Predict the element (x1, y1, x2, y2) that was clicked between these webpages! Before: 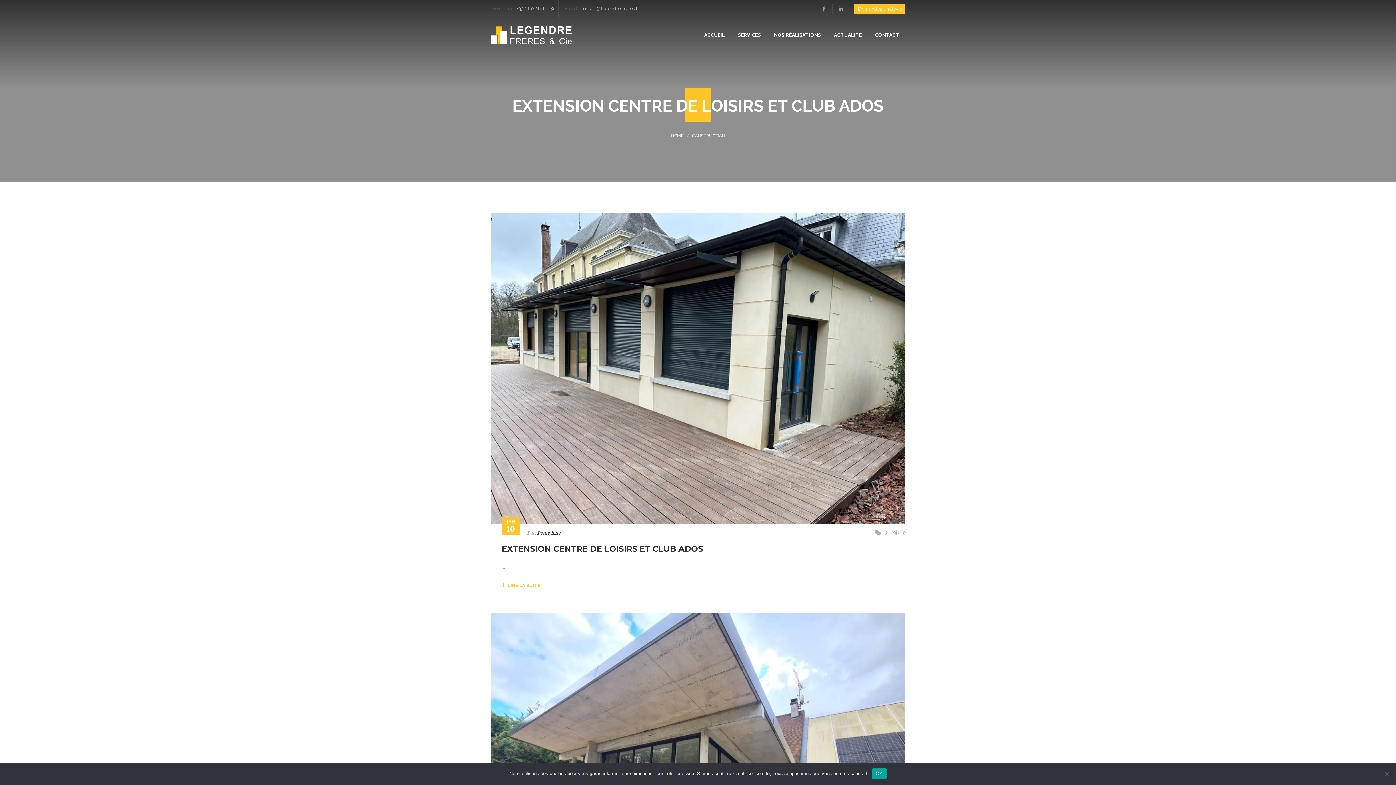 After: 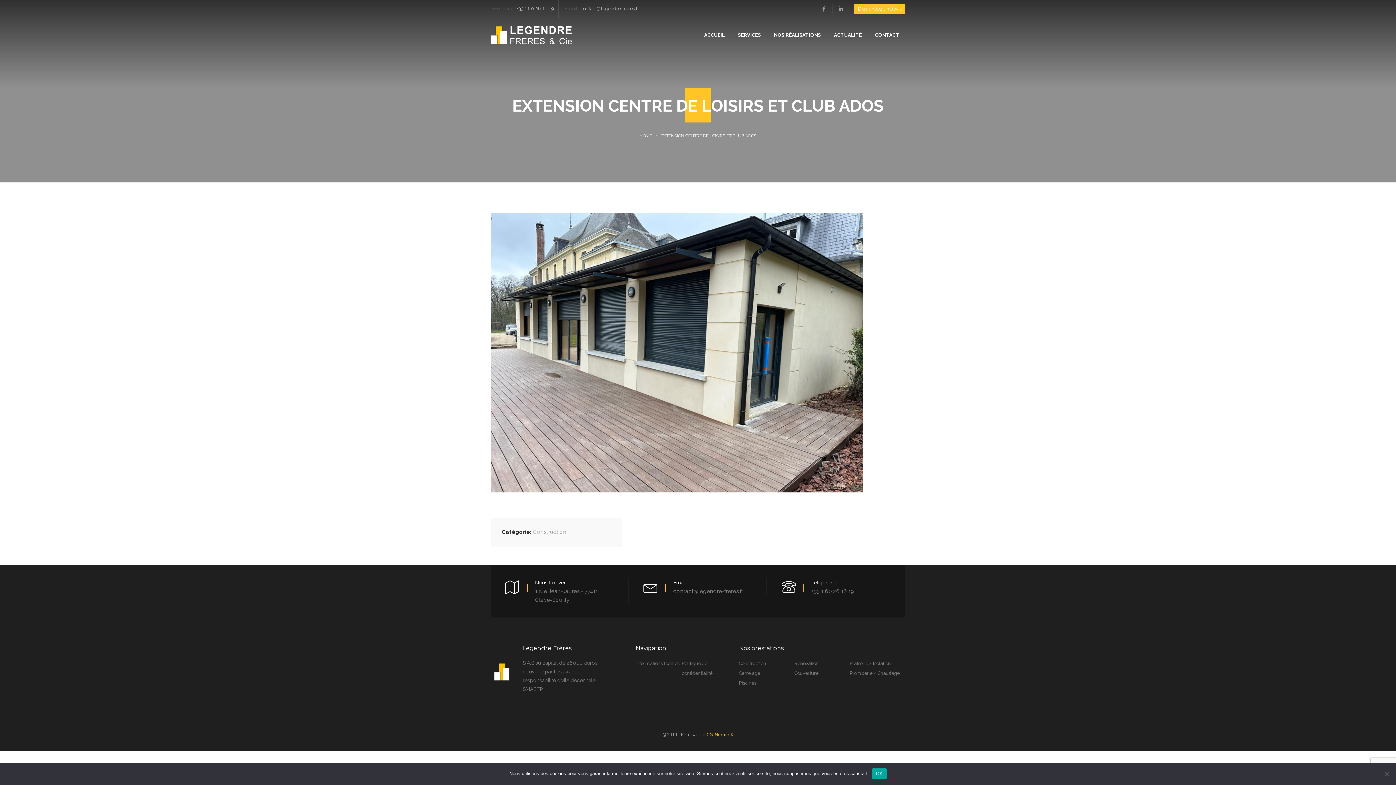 Action: bbox: (874, 530, 886, 536) label:  0